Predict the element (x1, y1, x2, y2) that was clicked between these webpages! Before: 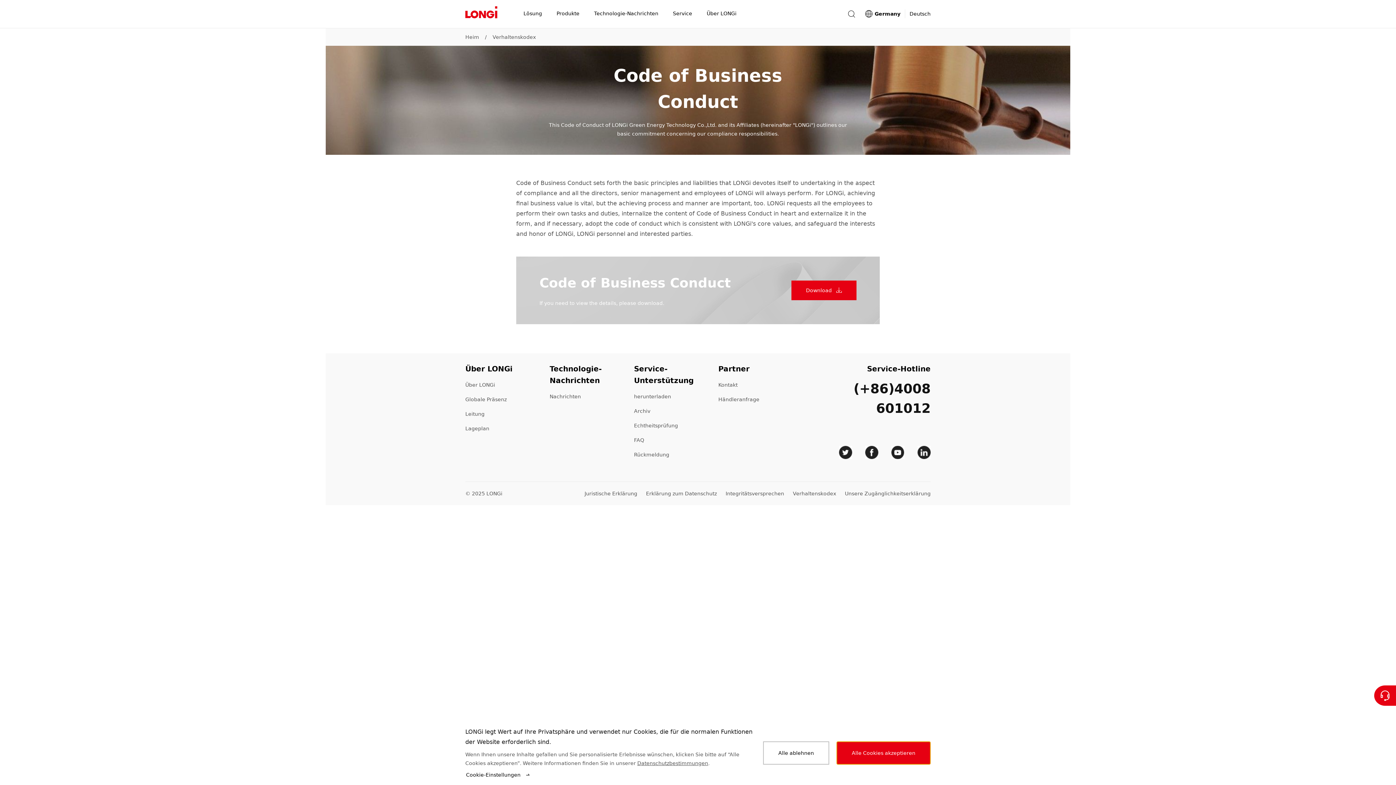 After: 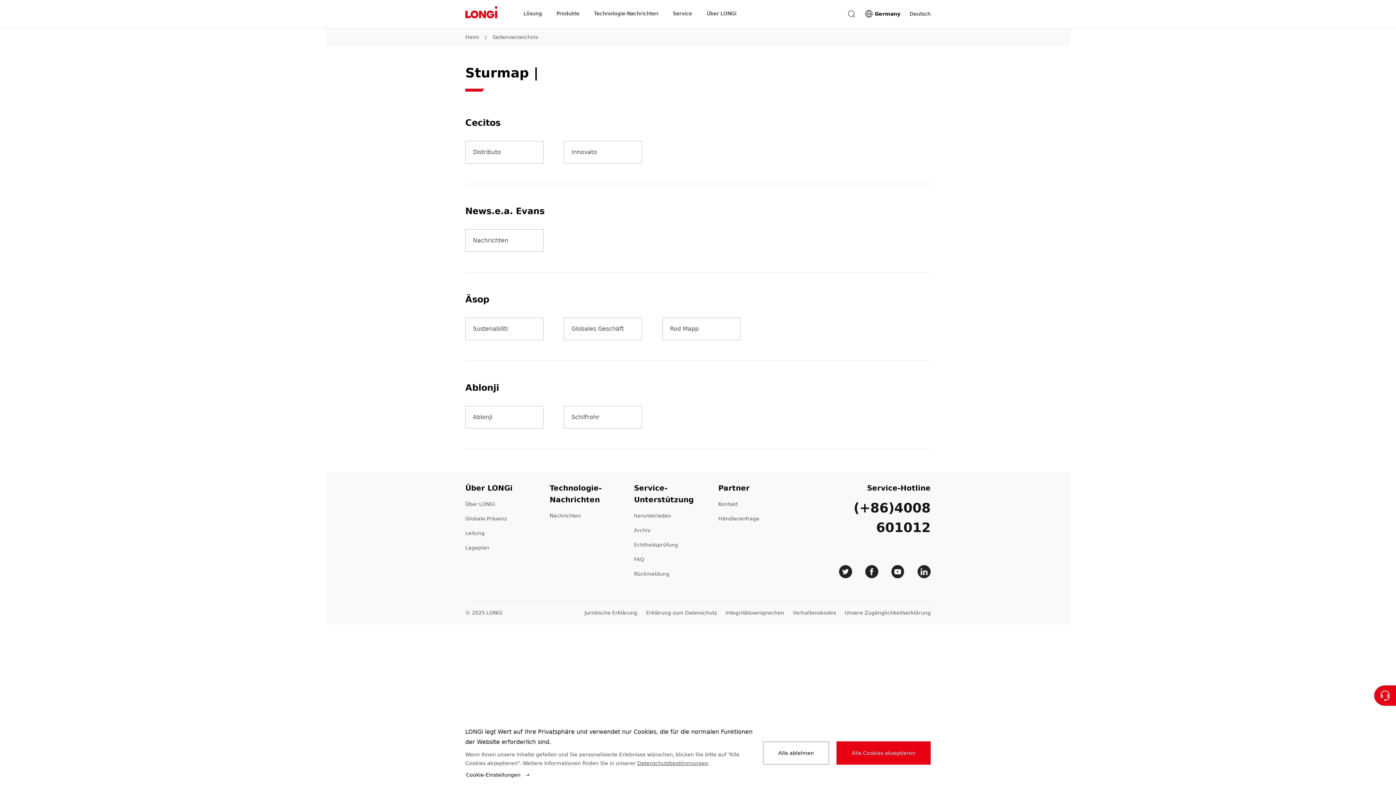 Action: label: Lageplan bbox: (465, 425, 489, 431)